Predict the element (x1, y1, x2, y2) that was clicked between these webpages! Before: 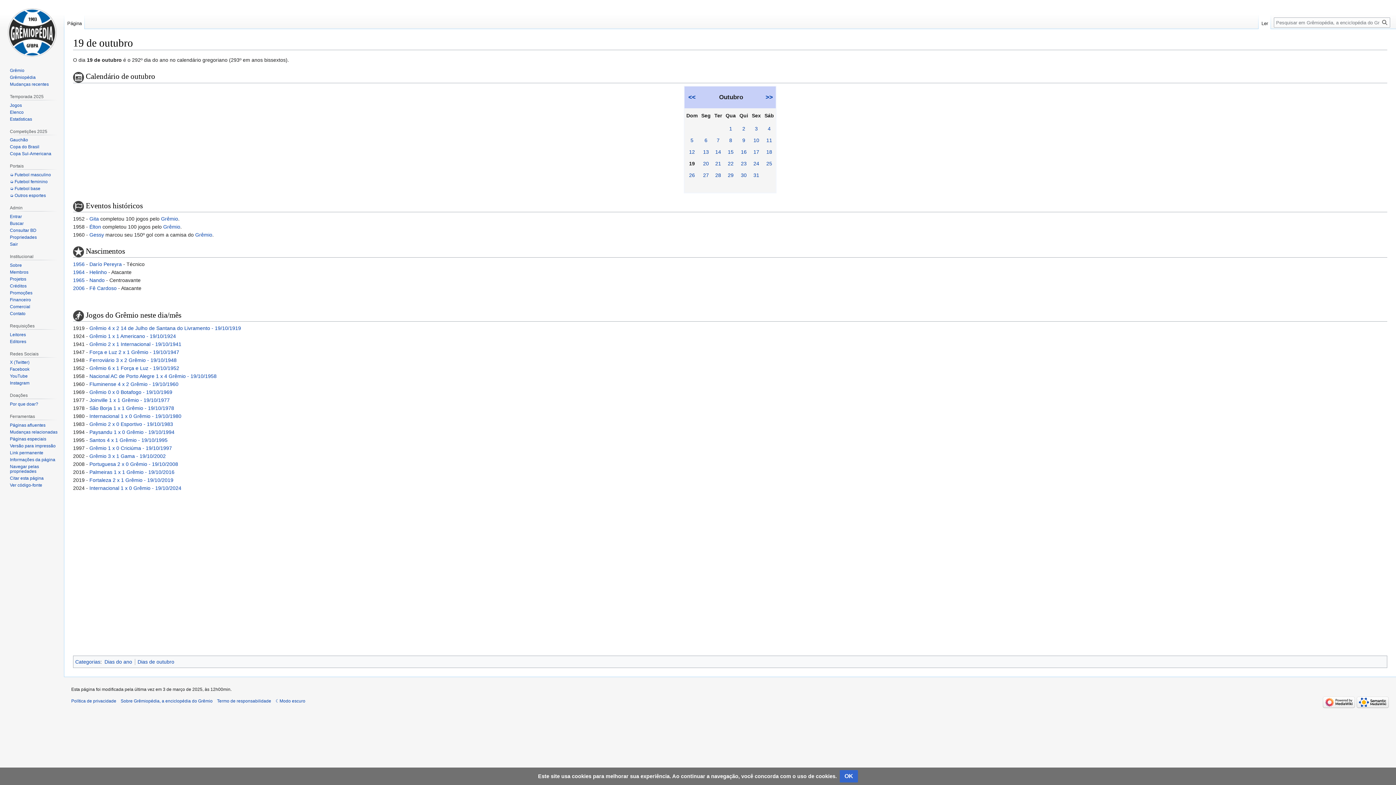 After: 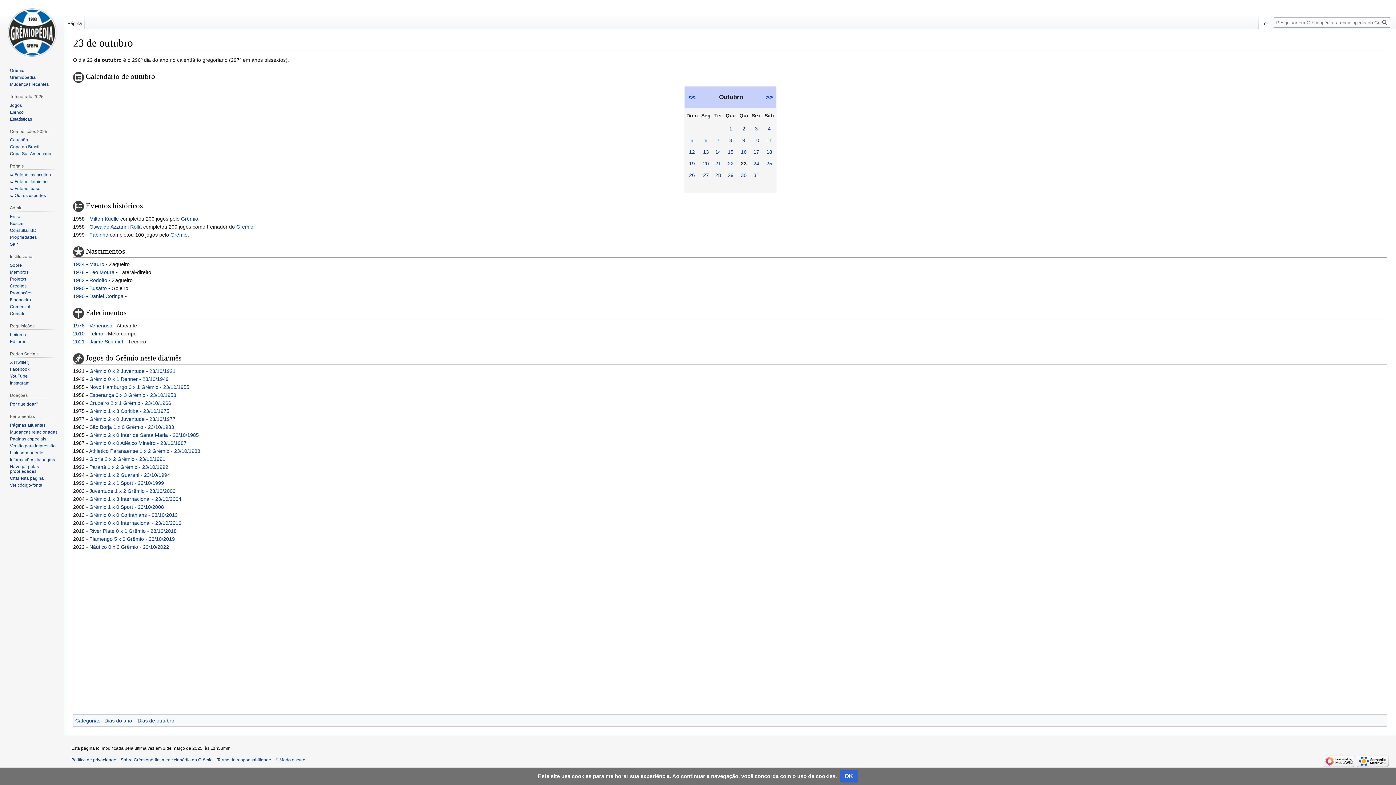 Action: label: 23 bbox: (741, 160, 746, 166)